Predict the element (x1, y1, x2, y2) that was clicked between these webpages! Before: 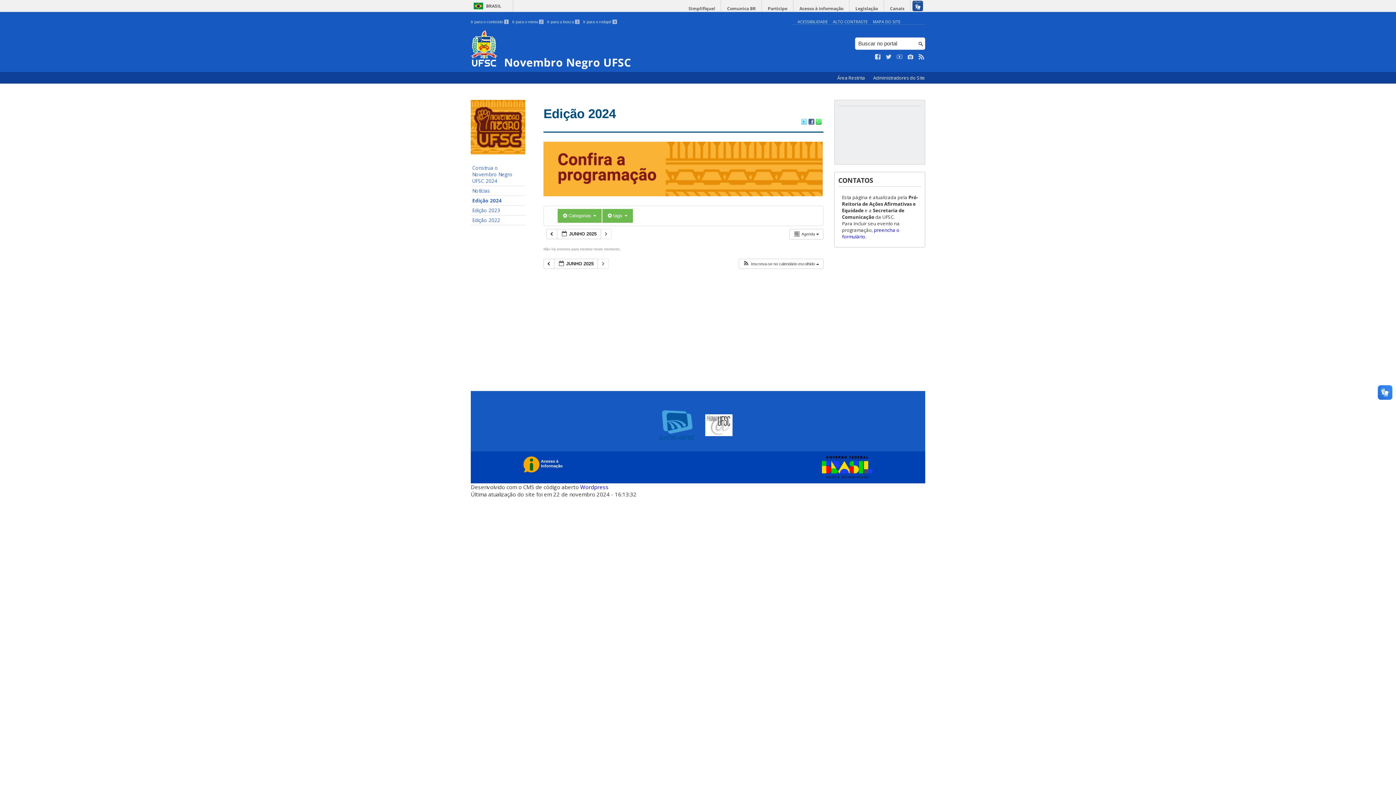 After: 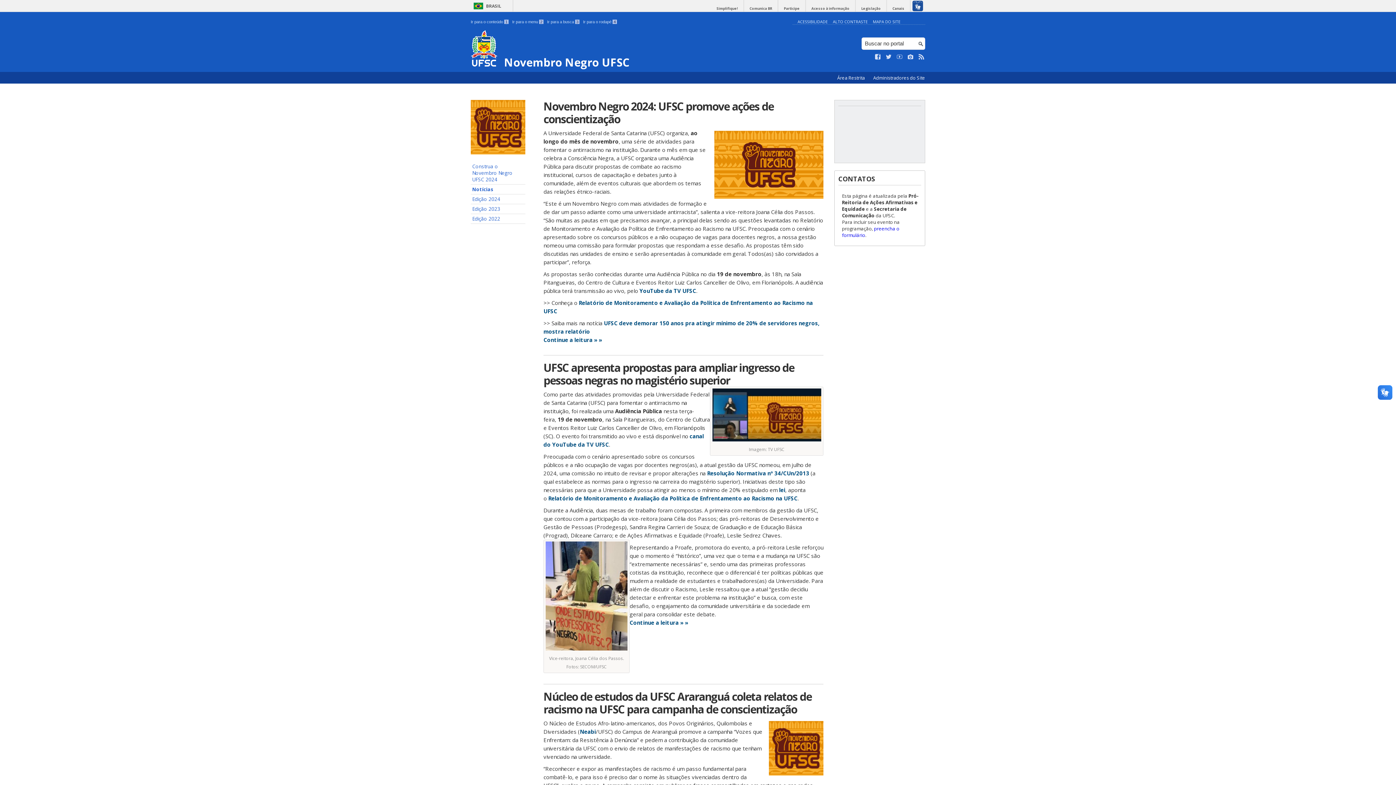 Action: label: Notícias bbox: (470, 186, 525, 196)